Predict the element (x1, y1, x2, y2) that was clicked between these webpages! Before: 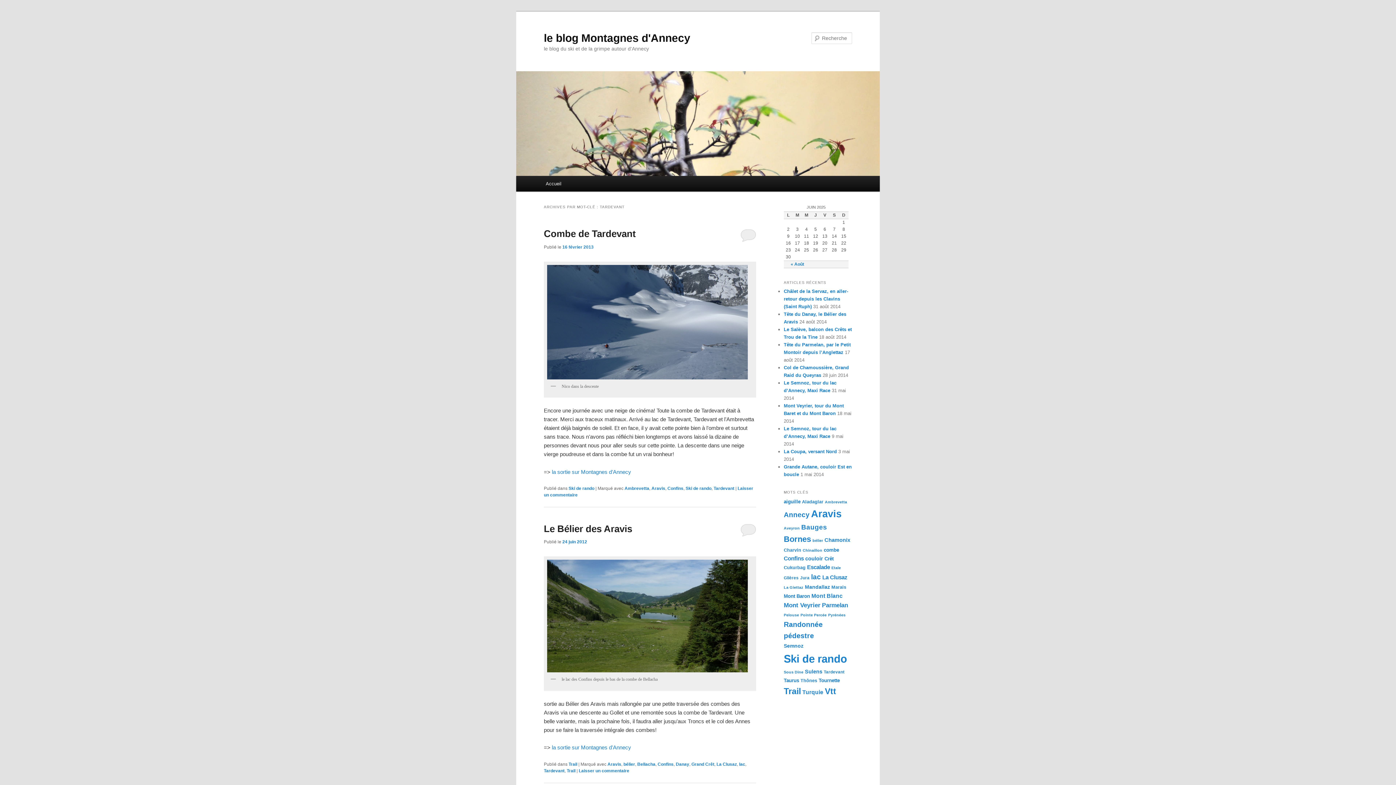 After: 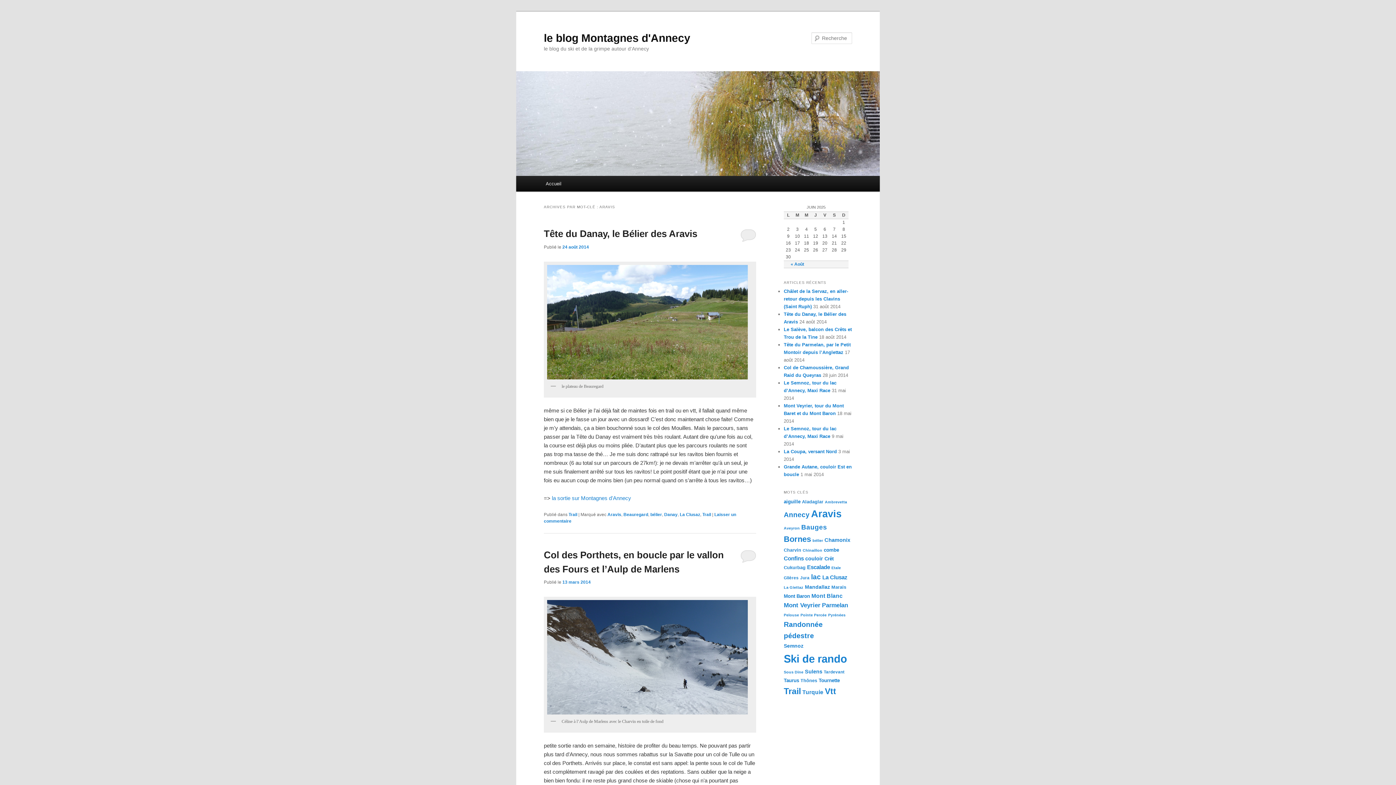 Action: label: Aravis bbox: (651, 486, 665, 491)